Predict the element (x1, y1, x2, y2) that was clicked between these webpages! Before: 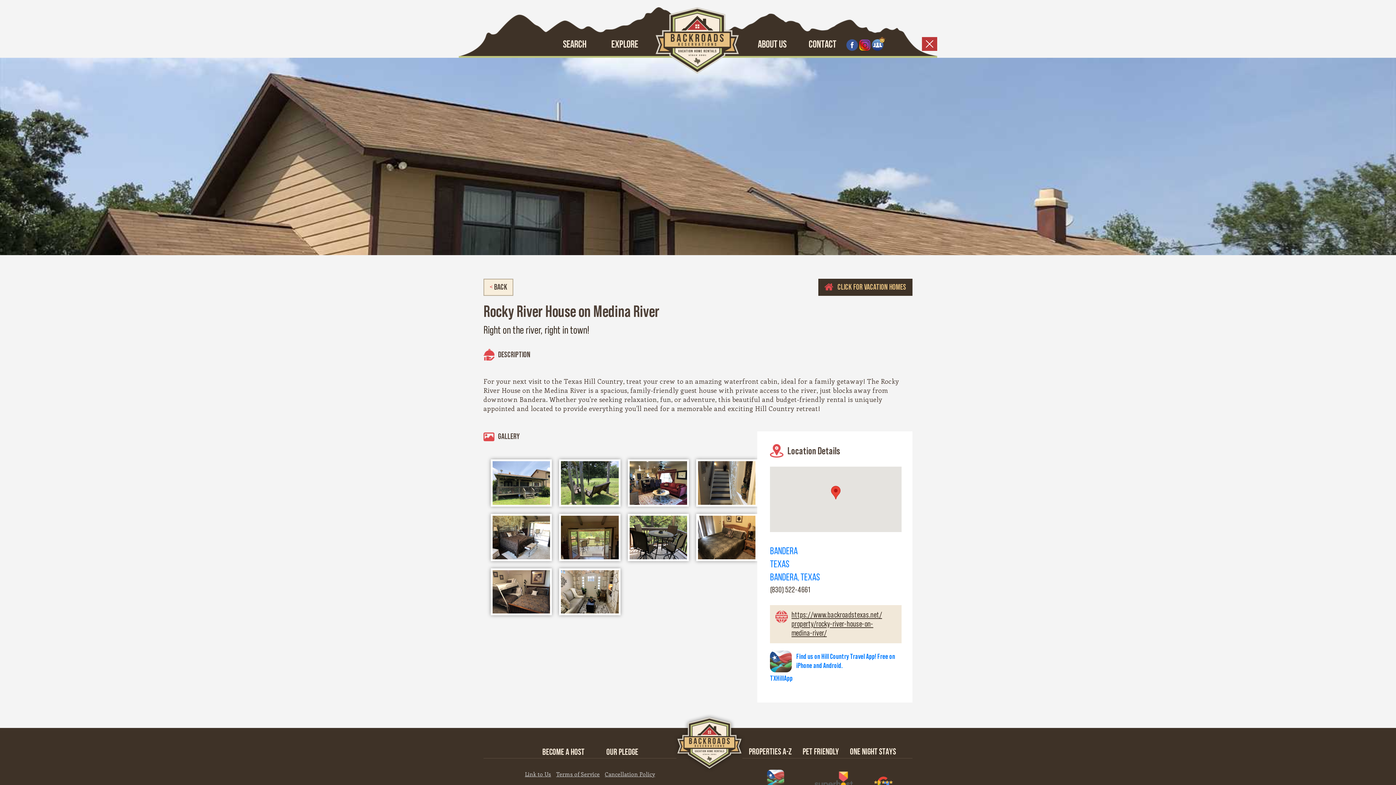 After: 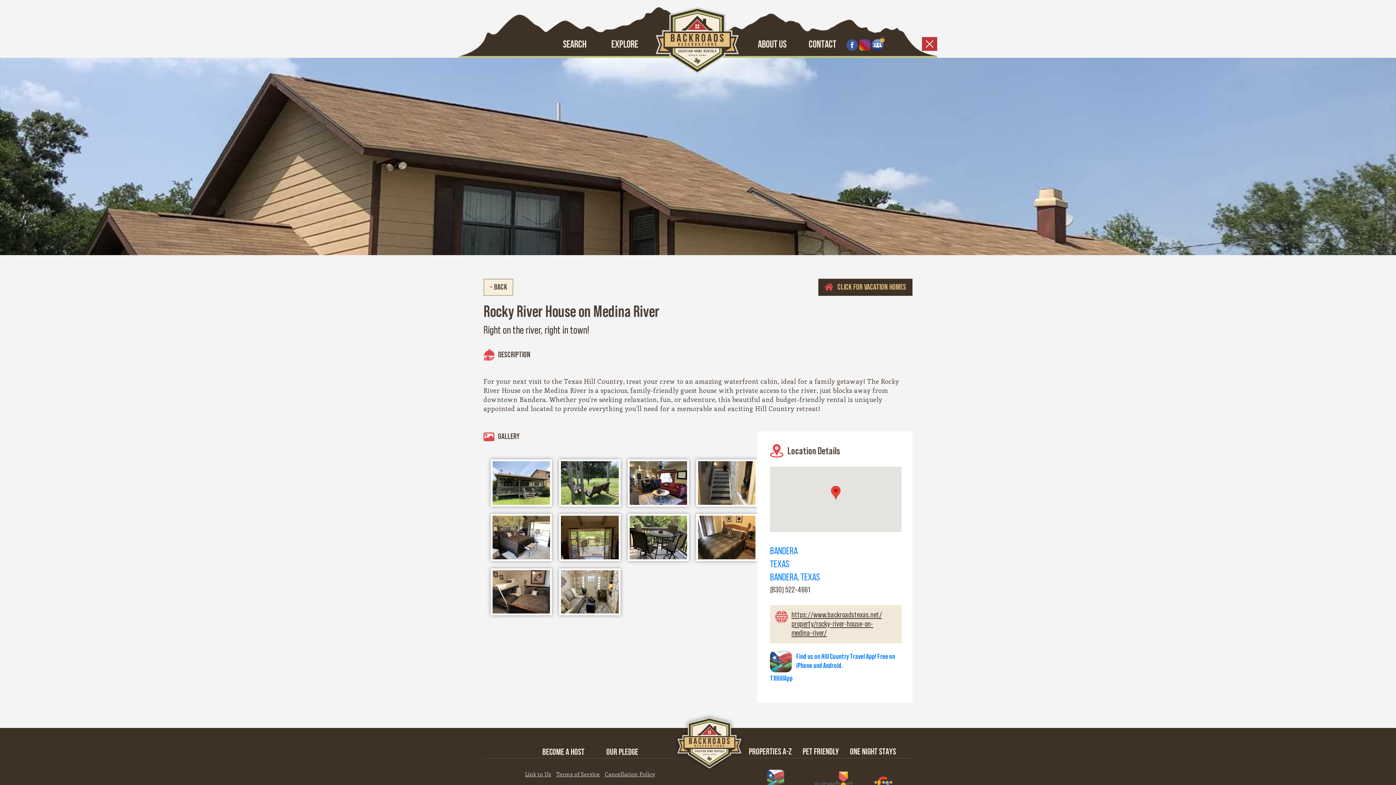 Action: bbox: (859, 39, 870, 50)